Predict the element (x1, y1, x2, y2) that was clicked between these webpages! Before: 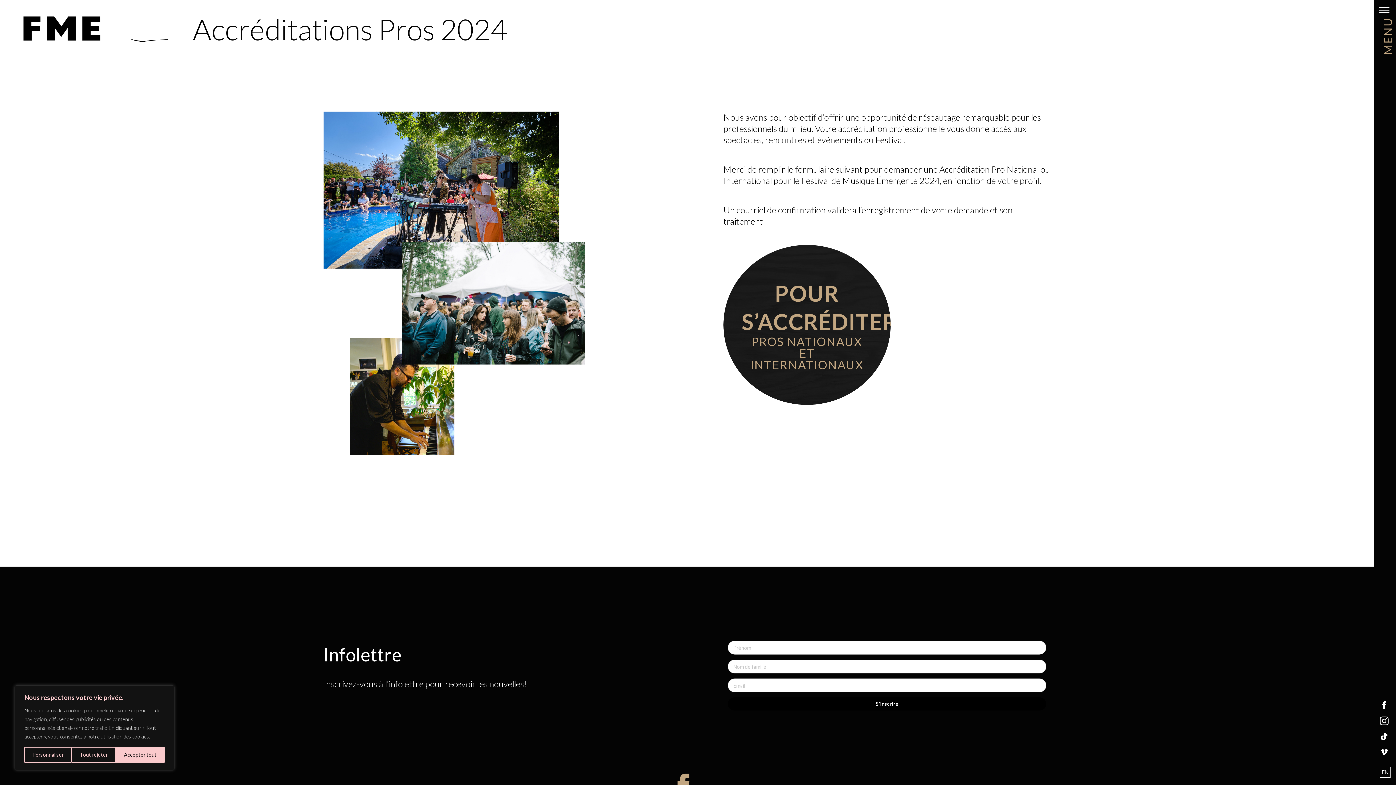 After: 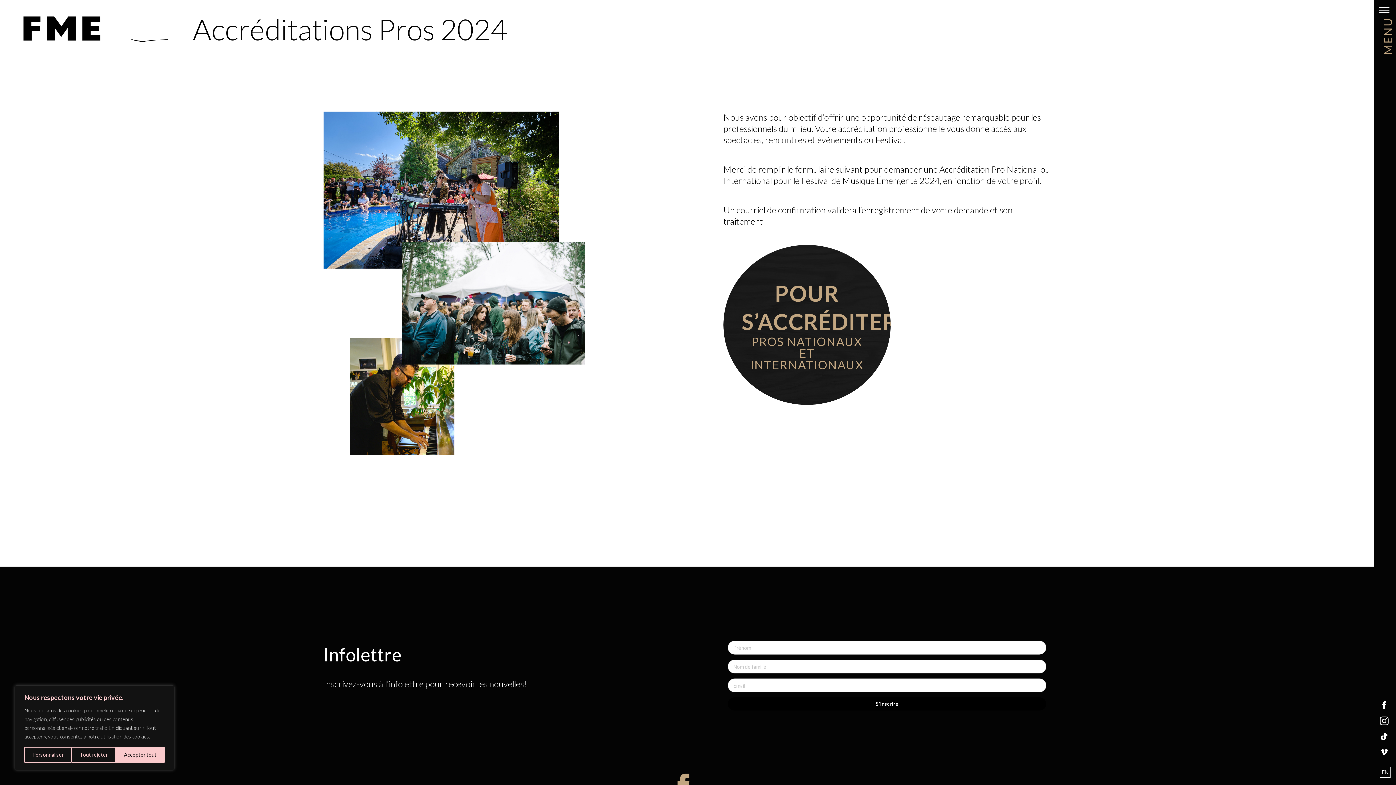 Action: bbox: (1380, 732, 1389, 742)